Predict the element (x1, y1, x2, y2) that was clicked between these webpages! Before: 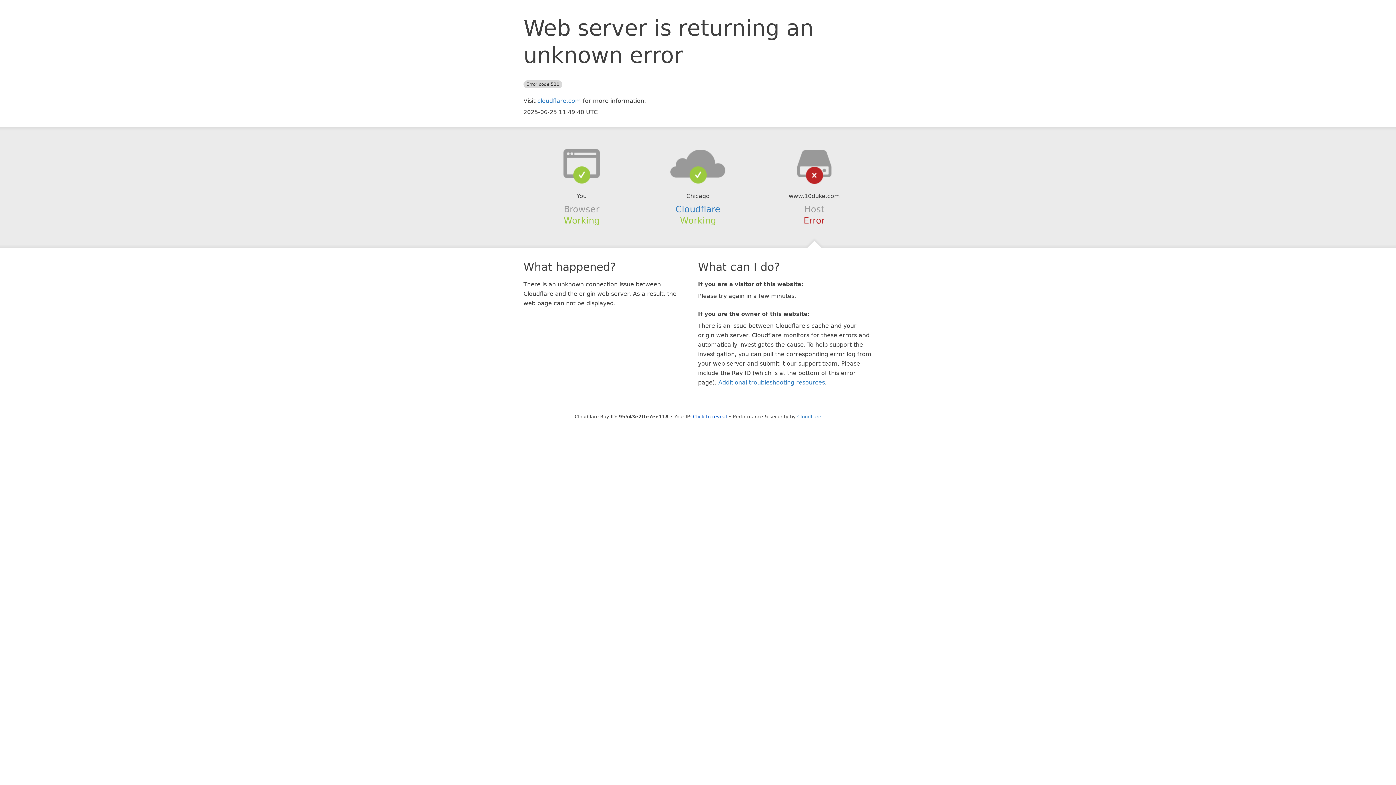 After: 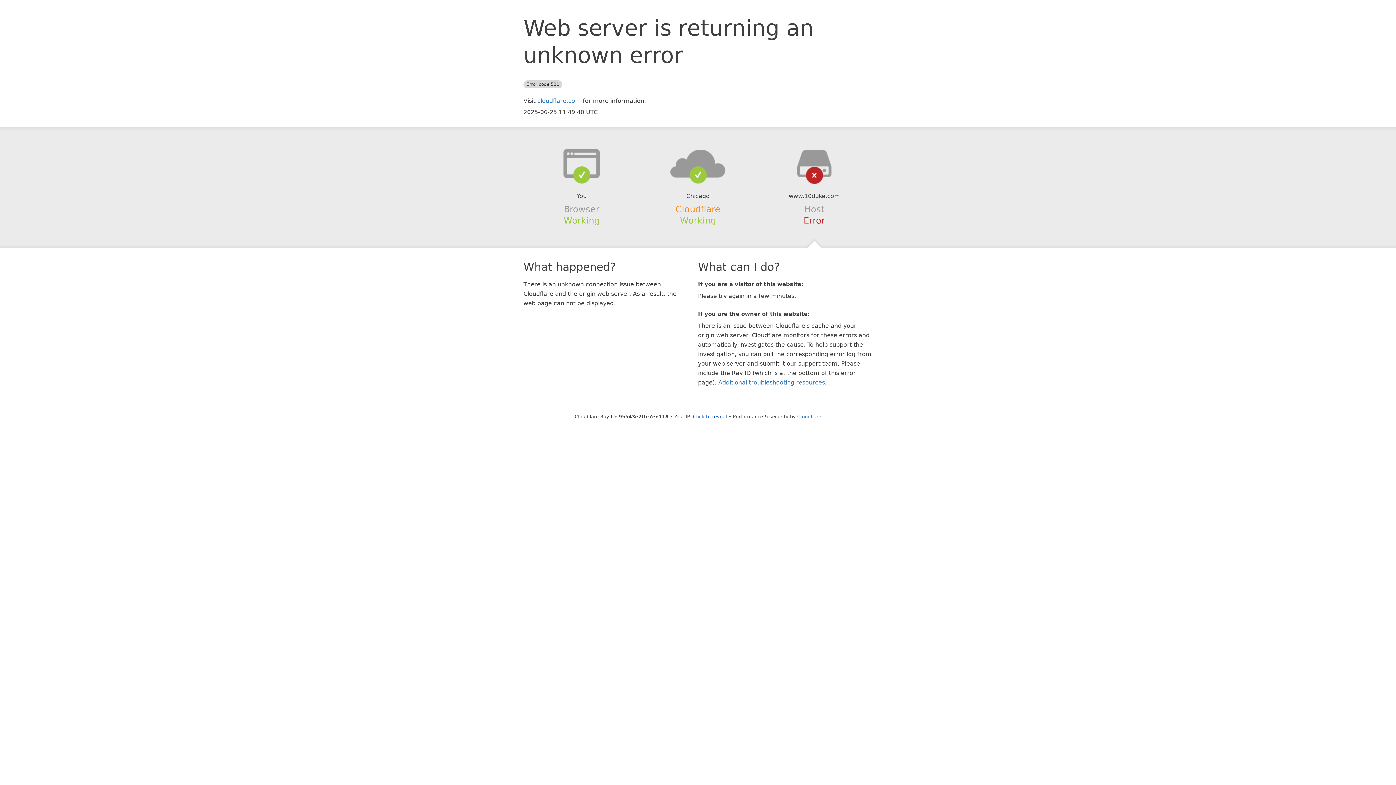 Action: label: Cloudflare bbox: (675, 204, 720, 214)